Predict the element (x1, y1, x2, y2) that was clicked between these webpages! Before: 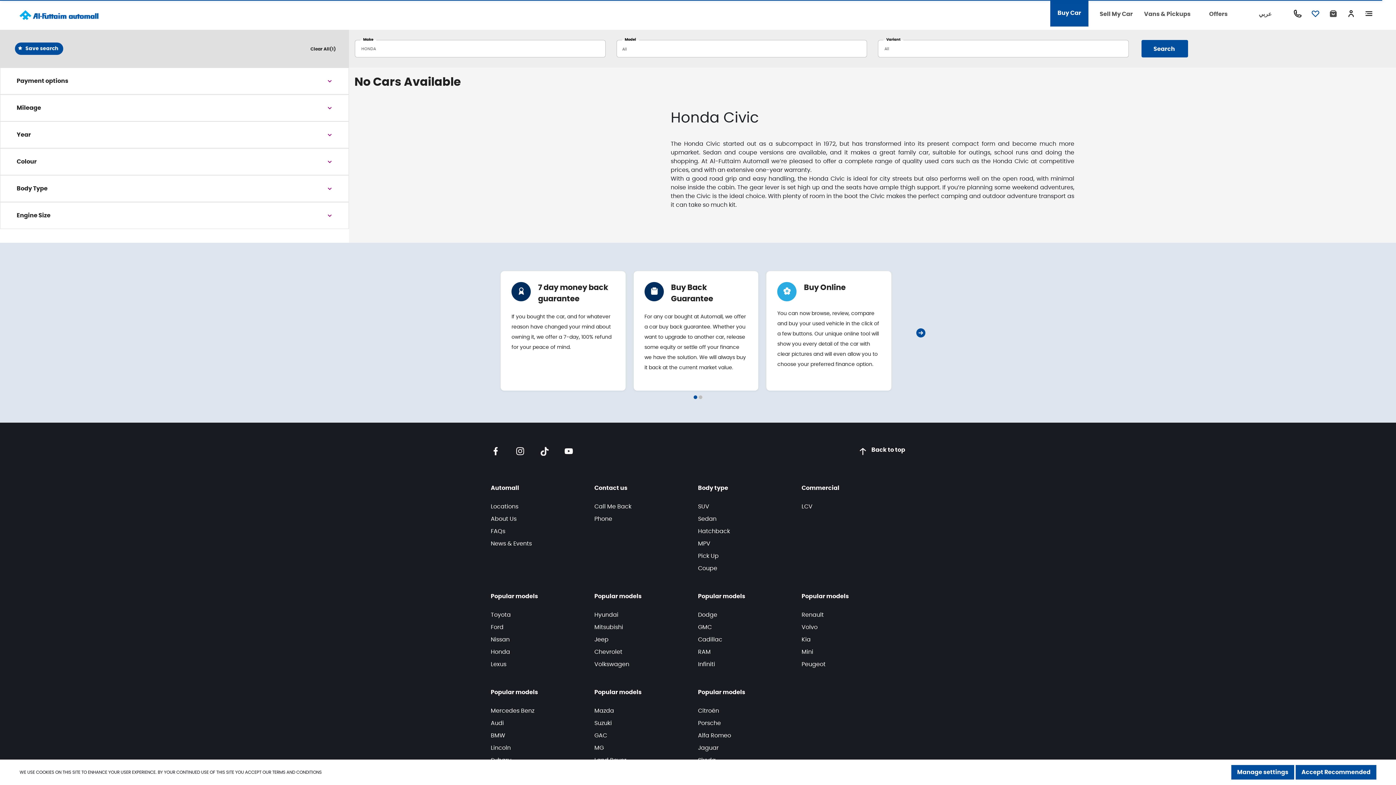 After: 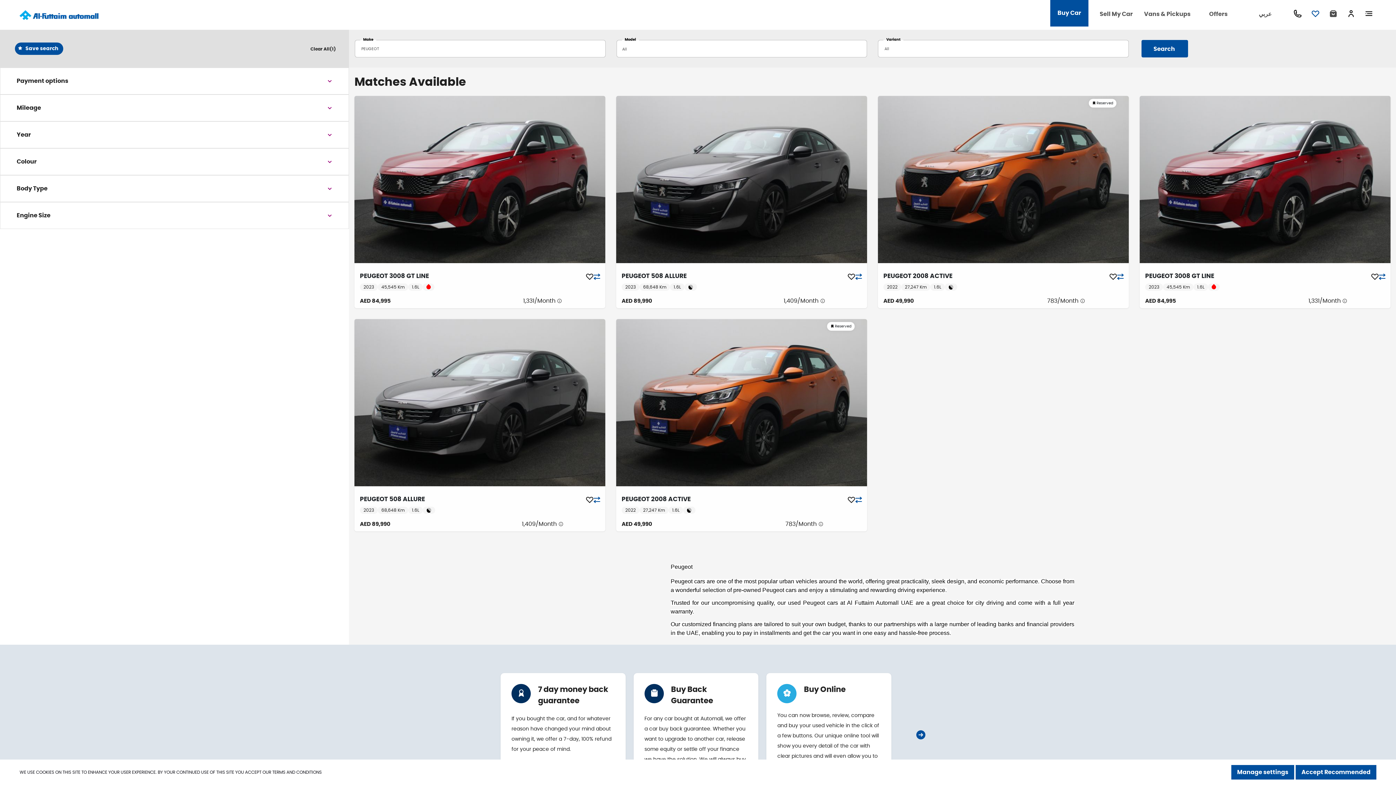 Action: bbox: (801, 661, 825, 667) label: Peugeot